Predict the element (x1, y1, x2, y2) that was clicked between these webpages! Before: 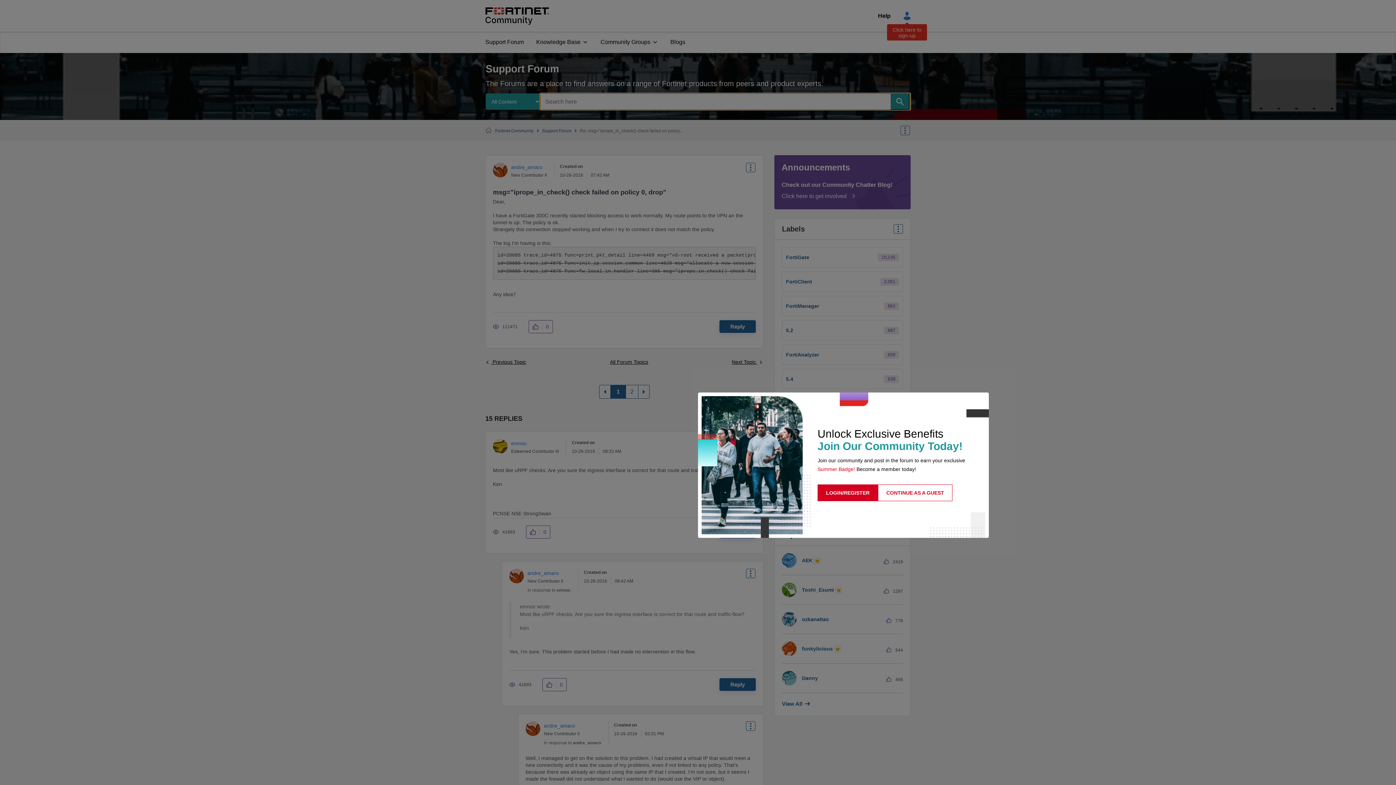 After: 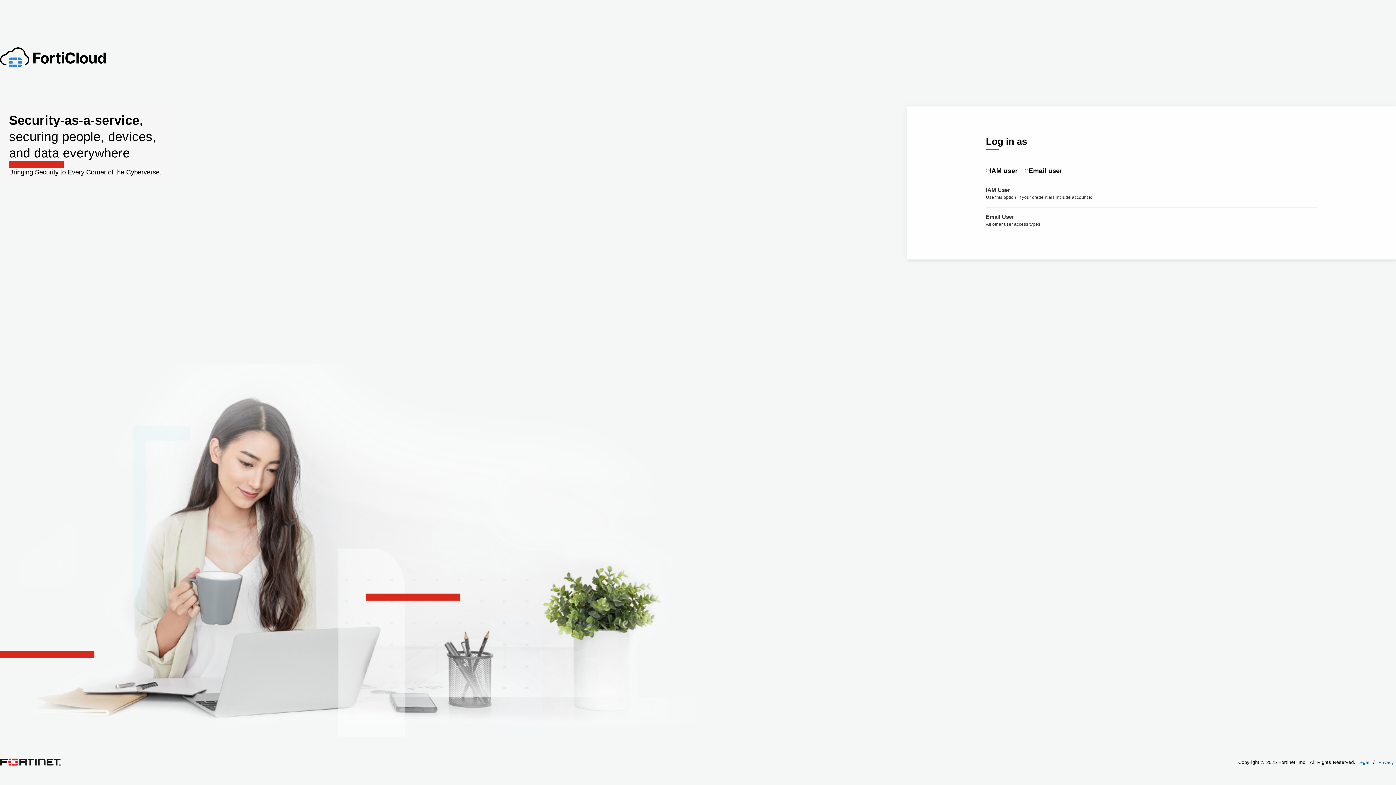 Action: bbox: (817, 484, 878, 501) label: LOGIN/REGISTER